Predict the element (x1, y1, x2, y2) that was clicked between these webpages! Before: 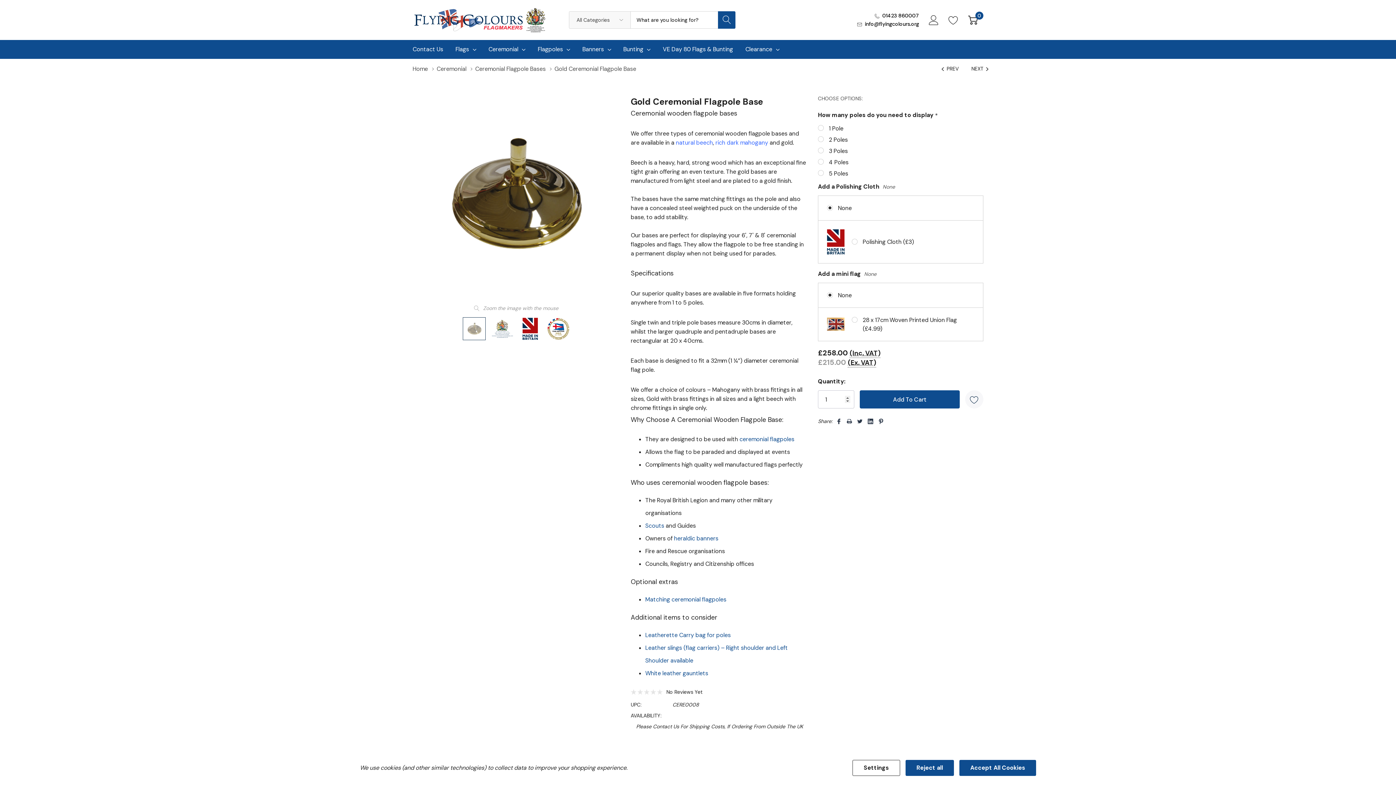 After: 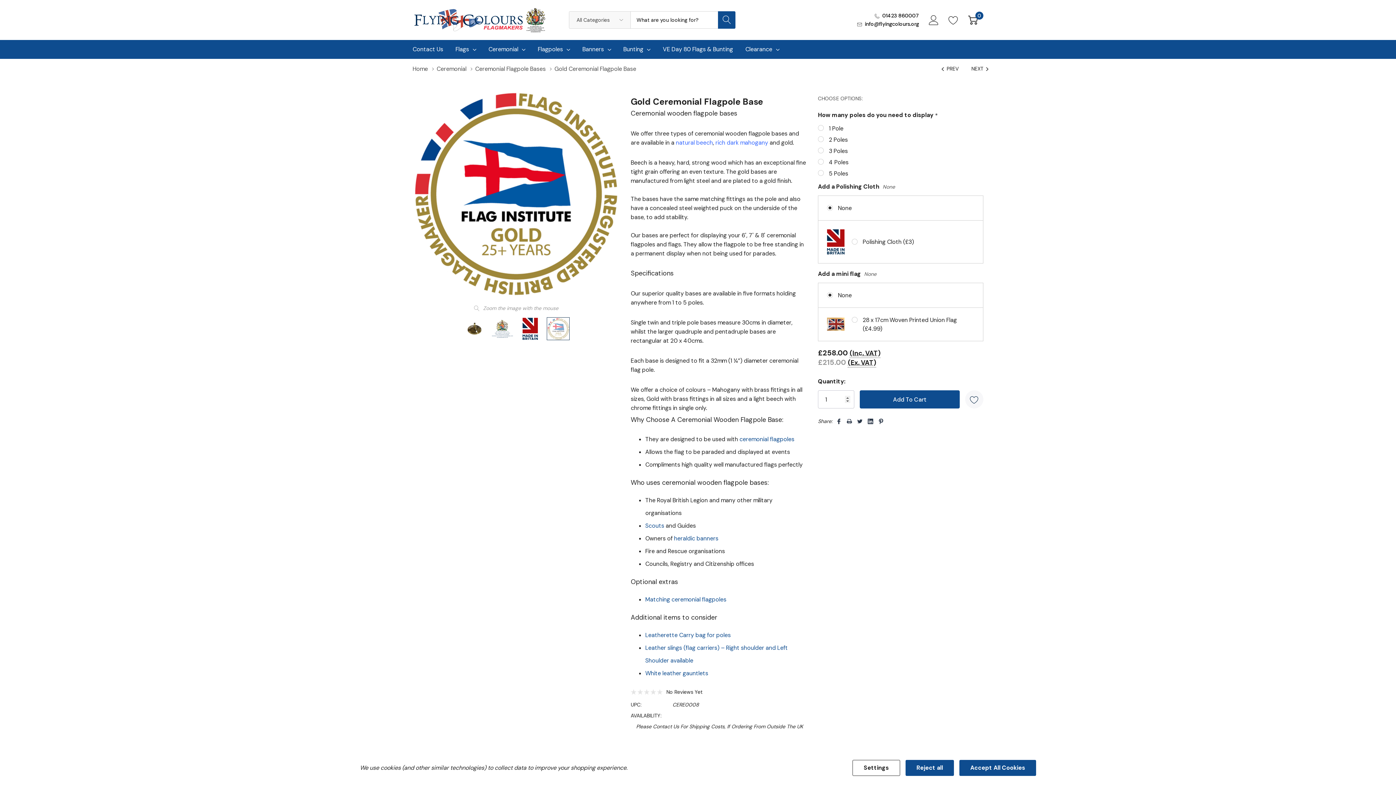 Action: bbox: (546, 317, 569, 340)